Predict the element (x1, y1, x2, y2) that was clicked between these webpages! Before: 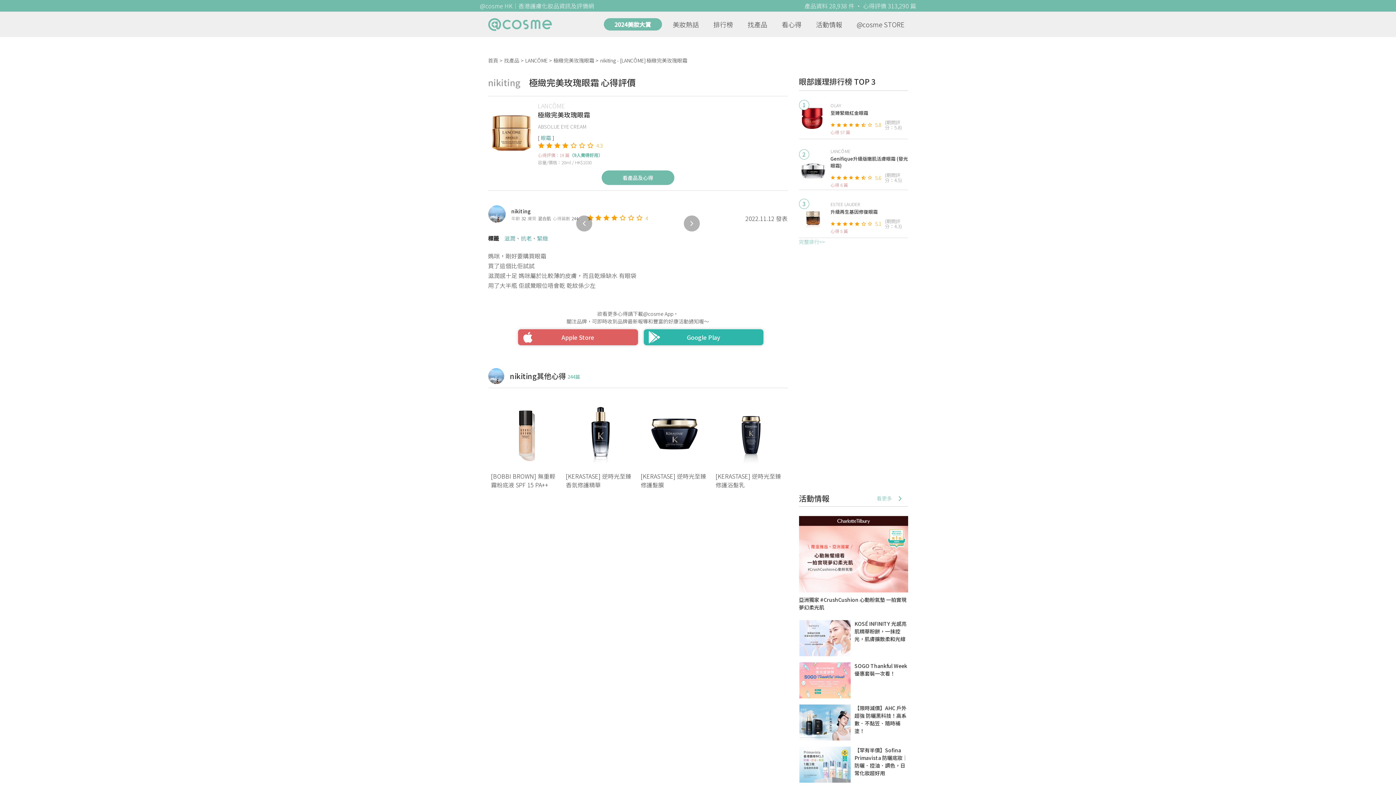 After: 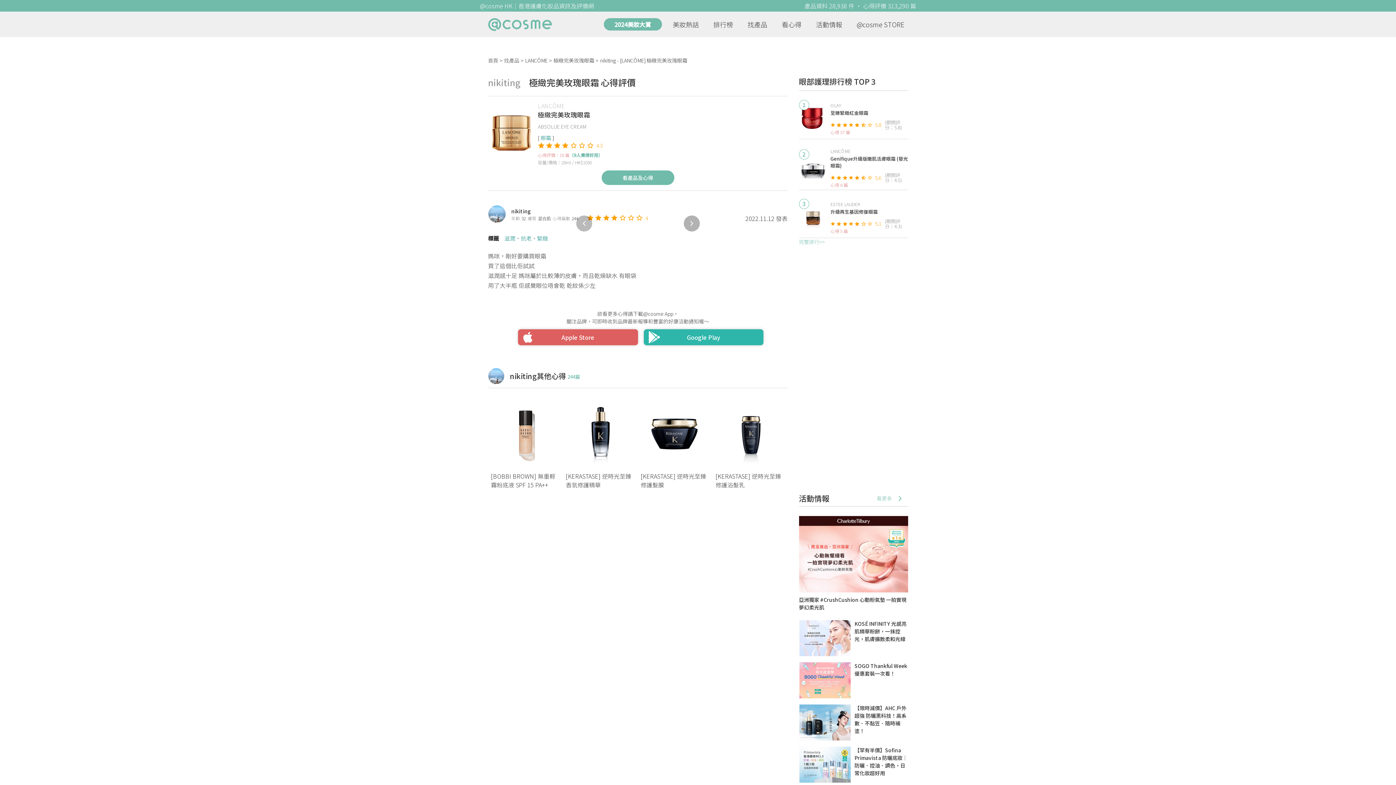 Action: label: Previous bbox: (576, 215, 592, 231)